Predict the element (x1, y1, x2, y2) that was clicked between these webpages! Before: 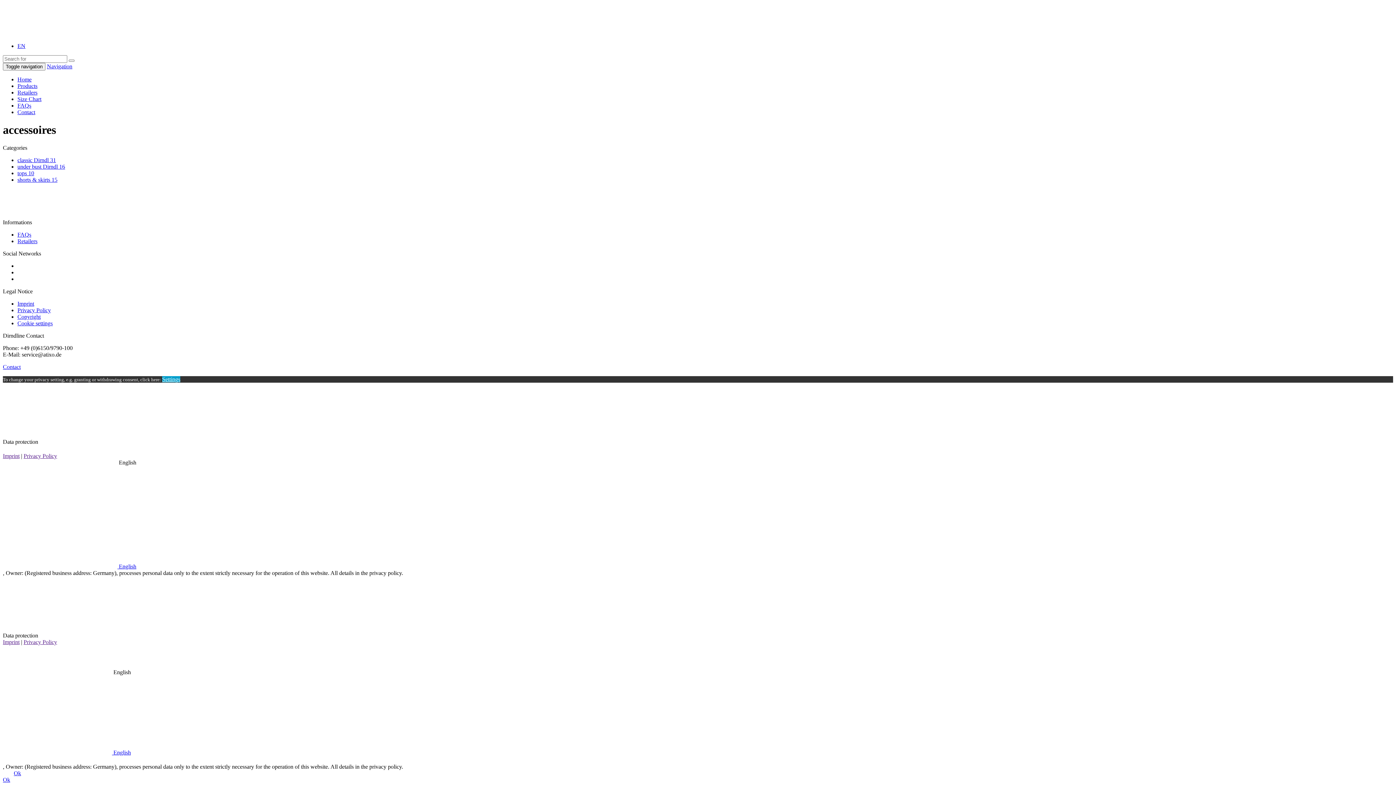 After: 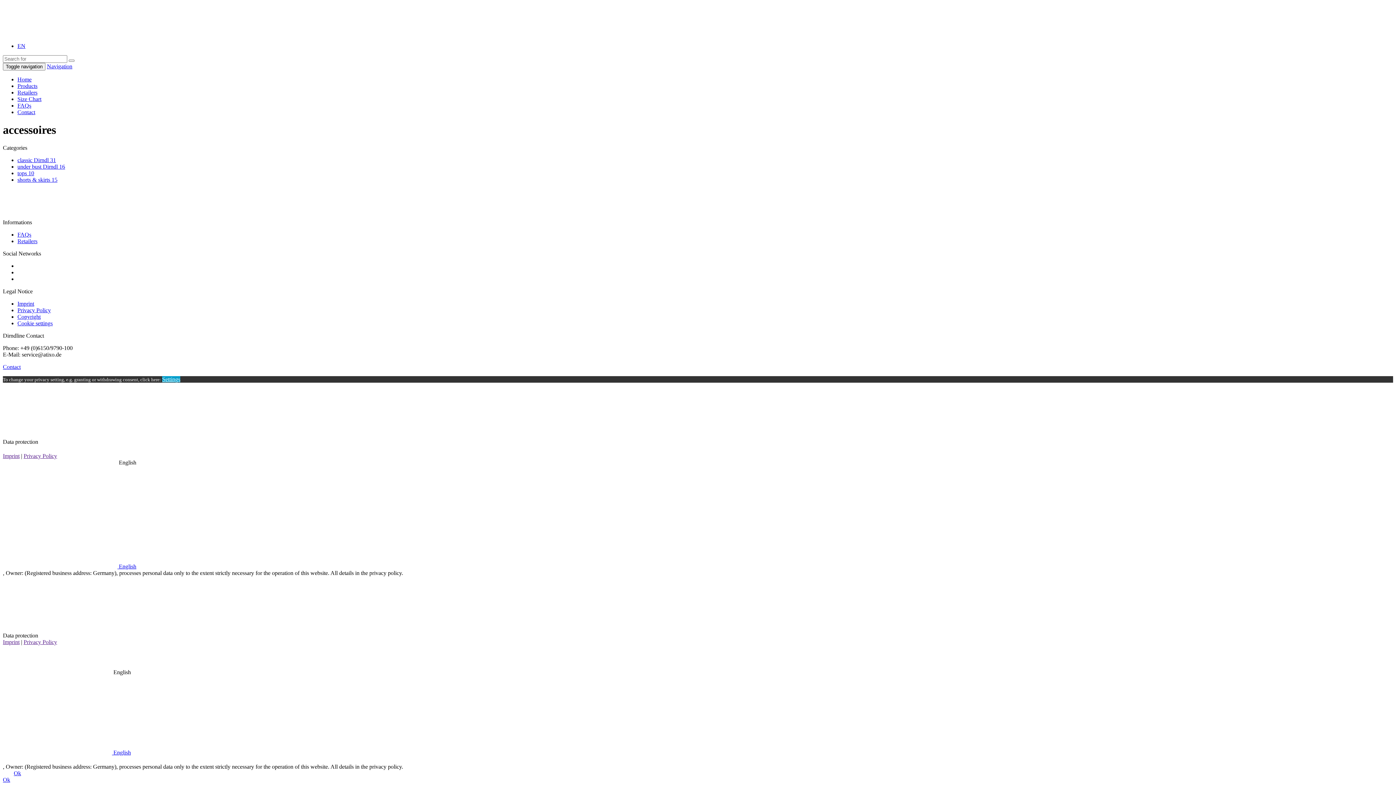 Action: bbox: (46, 63, 72, 69) label: Navigation